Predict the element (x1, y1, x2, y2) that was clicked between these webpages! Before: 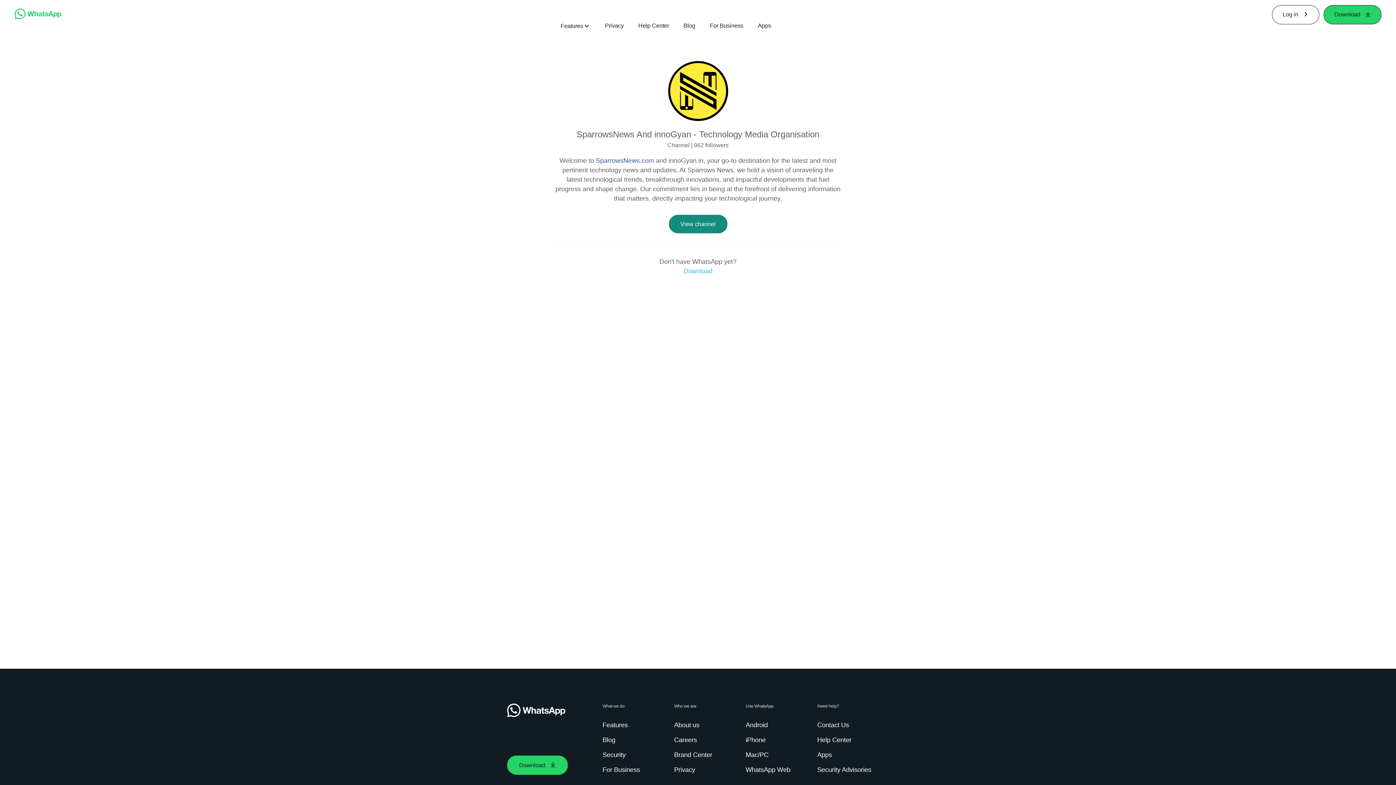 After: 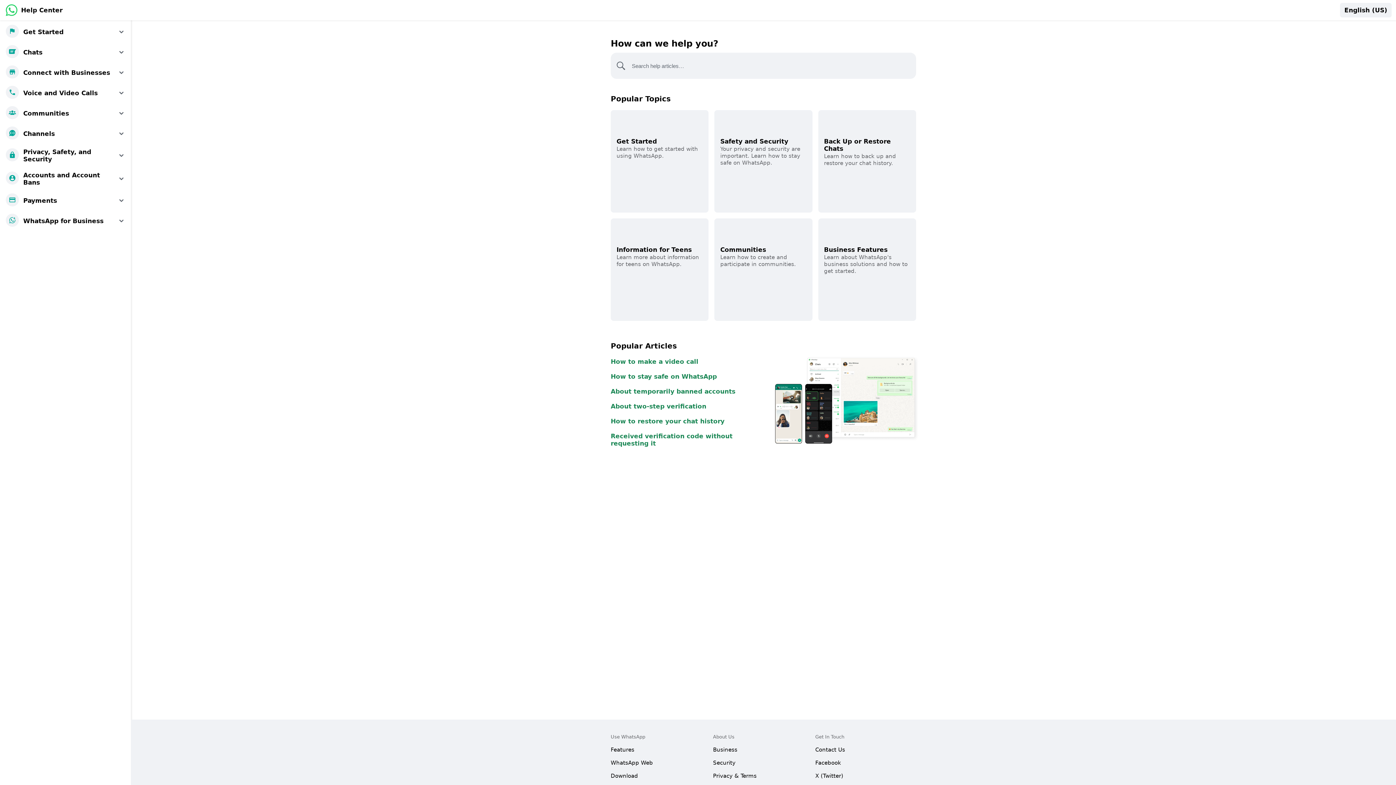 Action: label: Help Center bbox: (638, 21, 669, 29)